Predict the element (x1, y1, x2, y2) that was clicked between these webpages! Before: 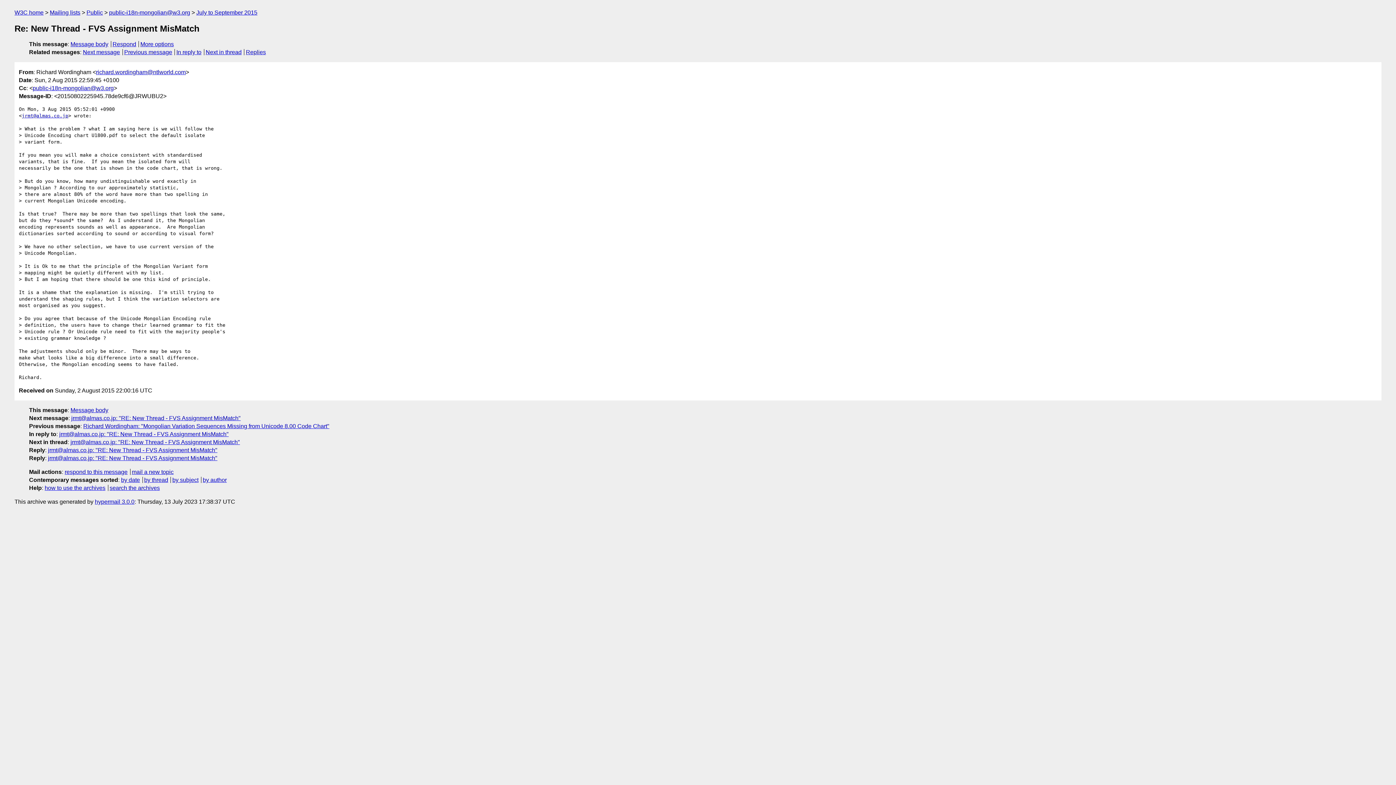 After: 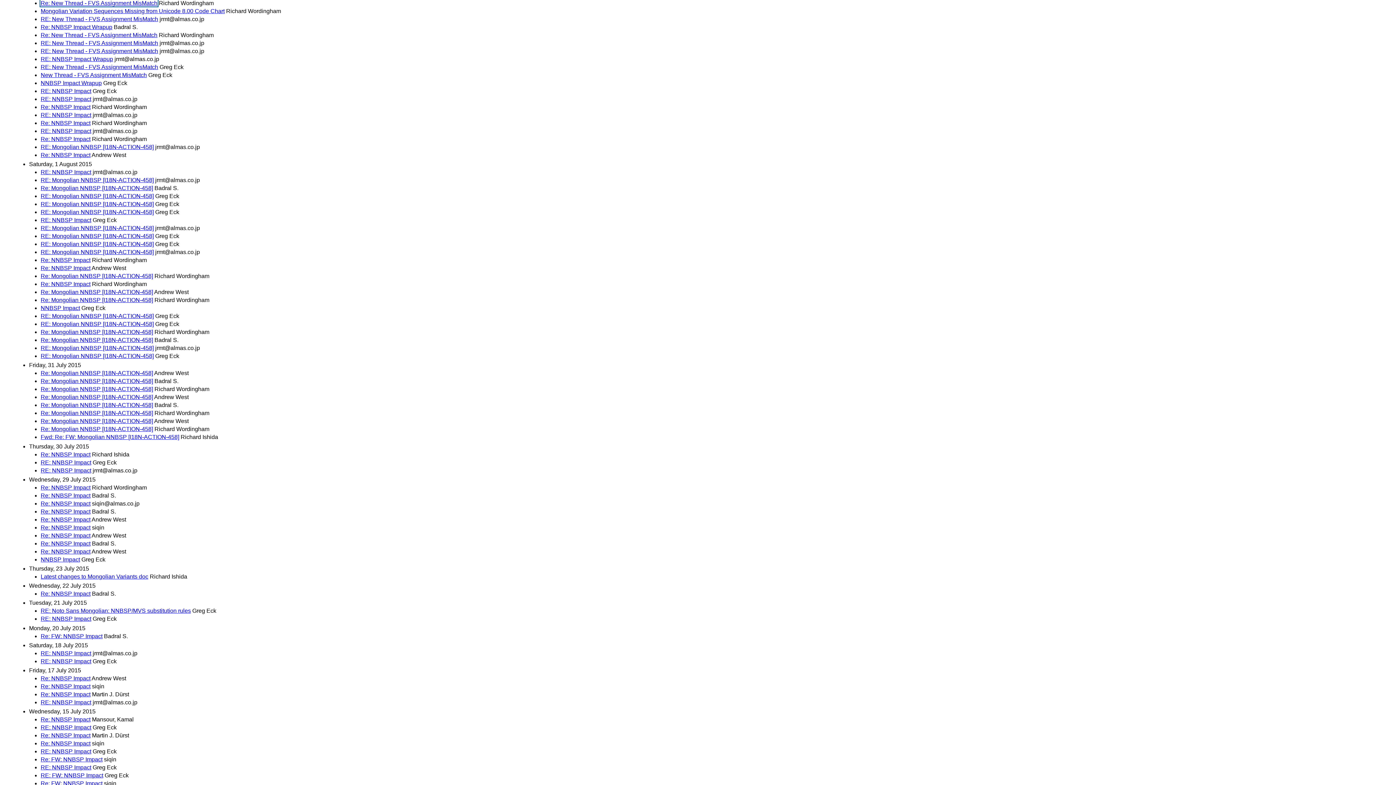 Action: label: by date bbox: (121, 477, 140, 483)